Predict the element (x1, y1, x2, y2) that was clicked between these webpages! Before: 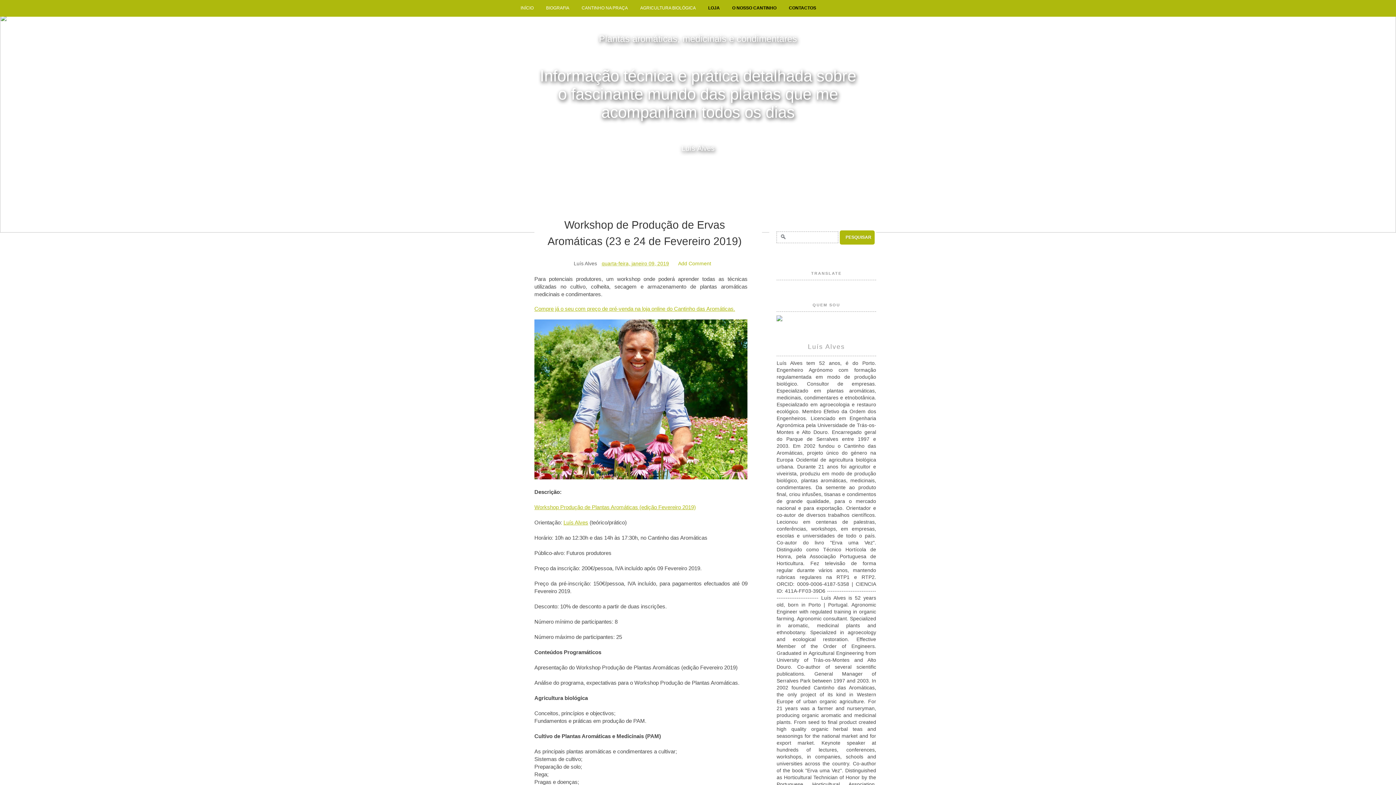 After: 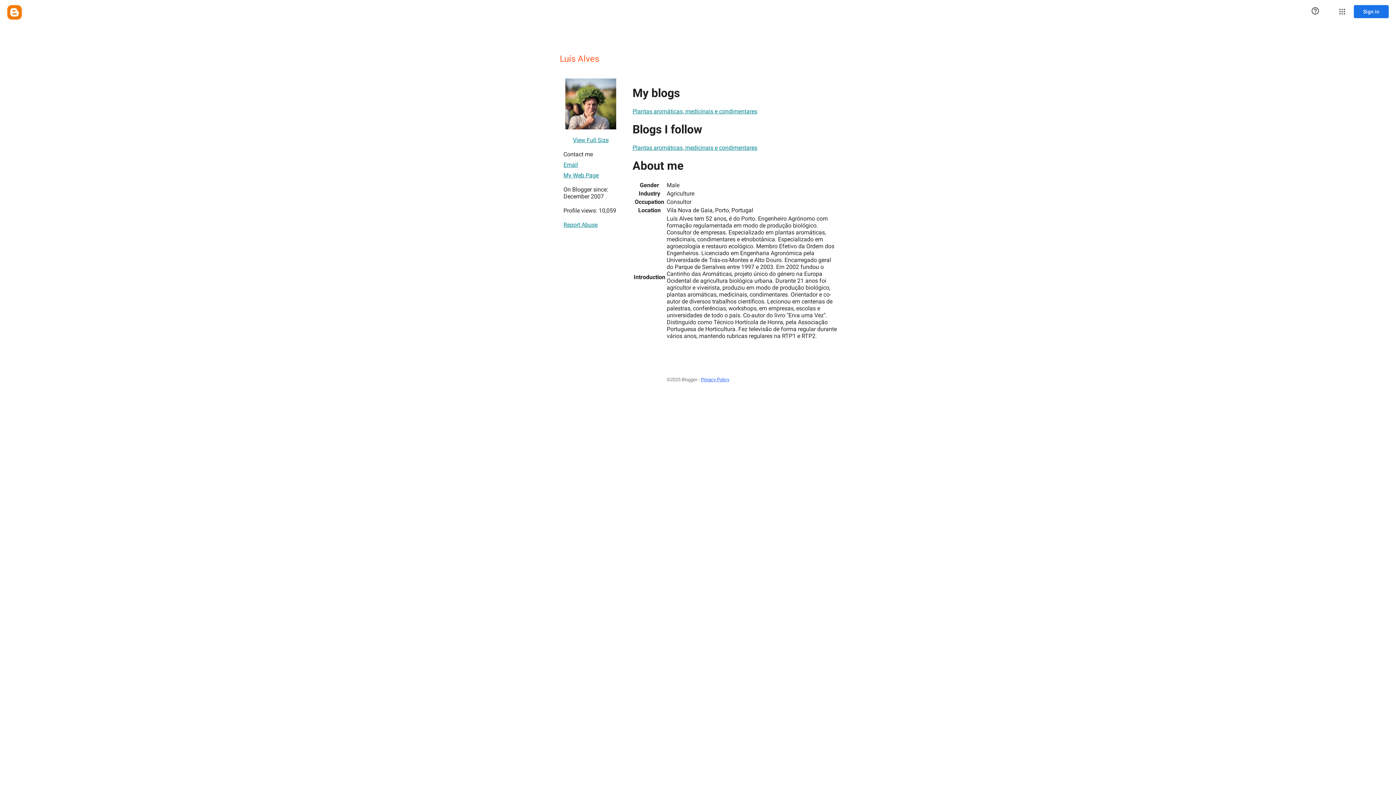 Action: label: Luís Alves bbox: (573, 259, 597, 267)